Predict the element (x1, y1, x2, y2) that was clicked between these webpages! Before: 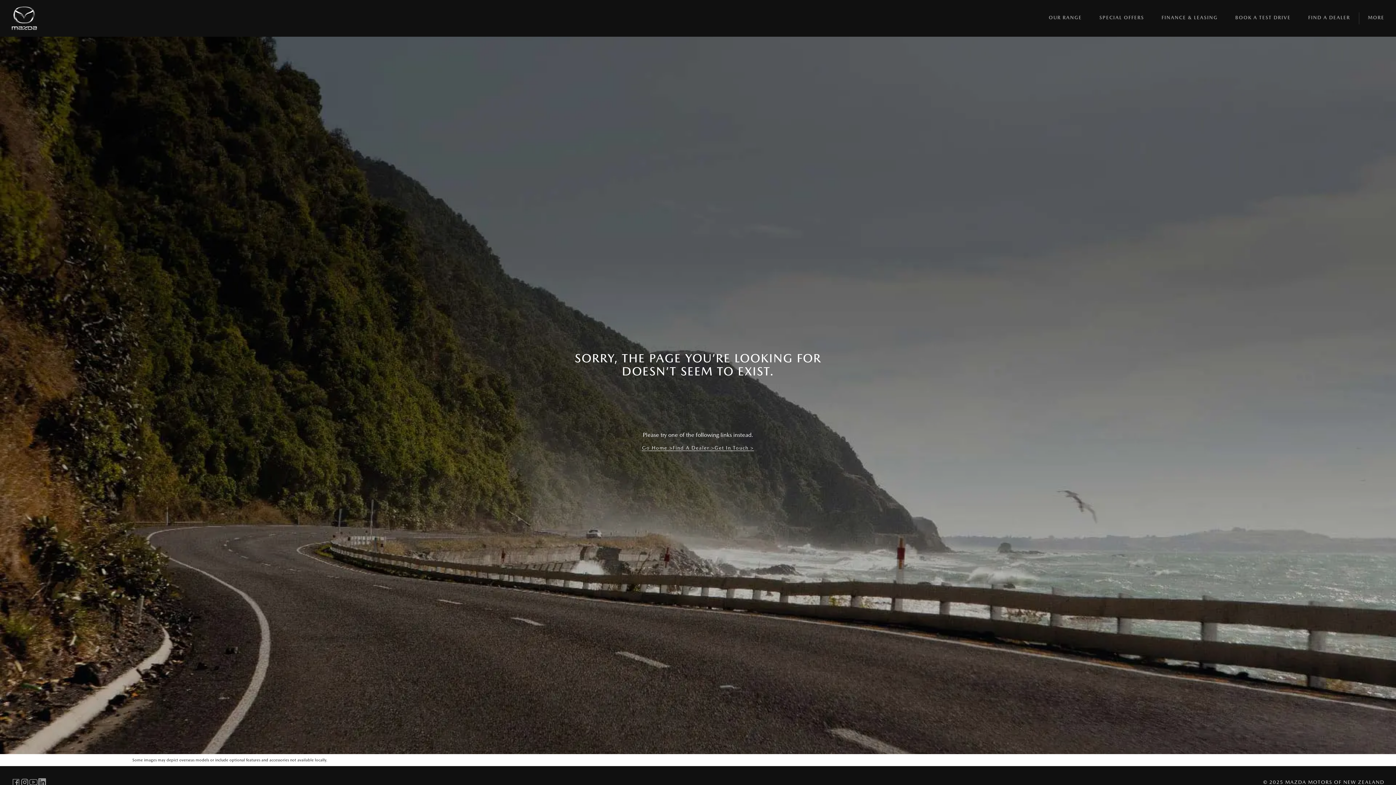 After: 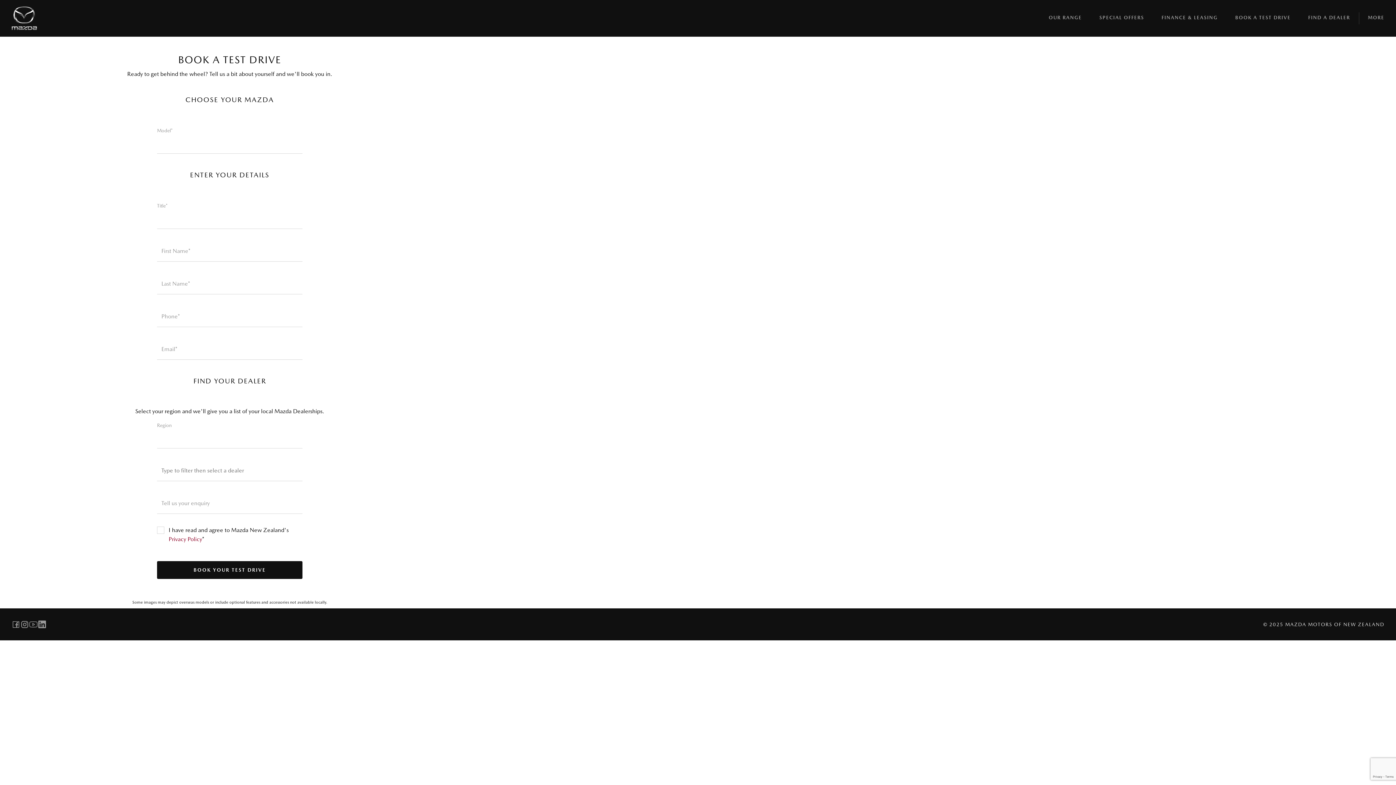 Action: bbox: (1235, 14, 1291, 21) label: BOOK A TEST DRIVE